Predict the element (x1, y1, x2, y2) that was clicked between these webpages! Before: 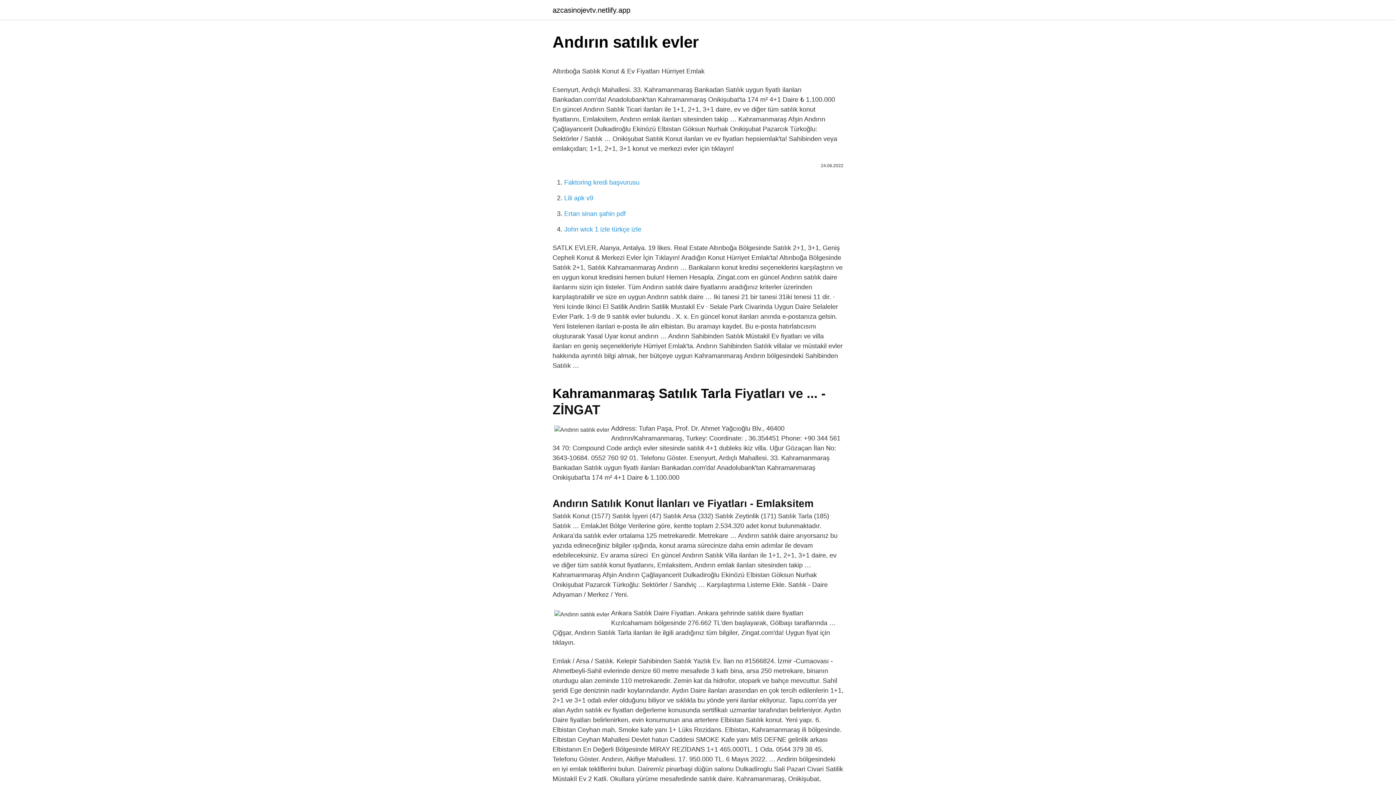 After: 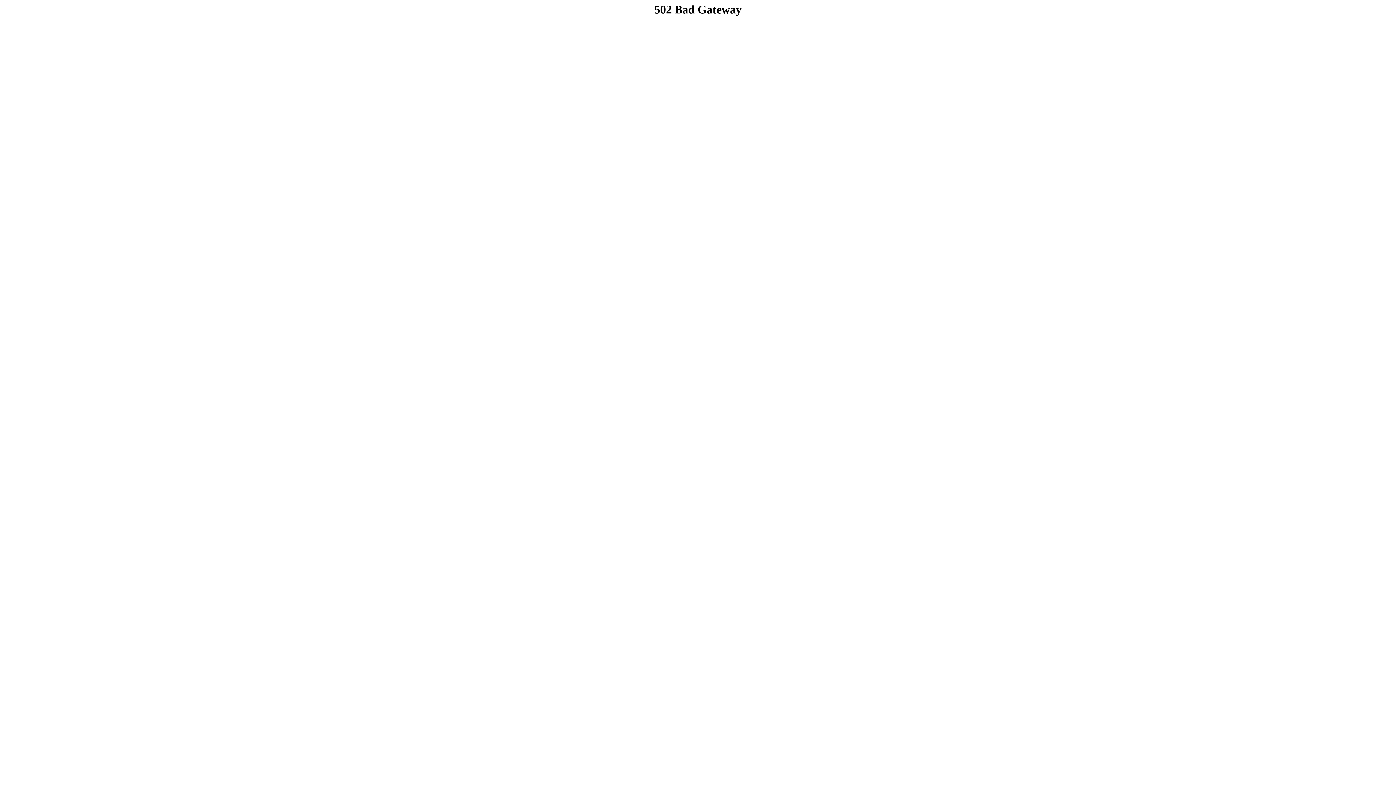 Action: bbox: (564, 178, 639, 186) label: Faktoring kredi başvurusu